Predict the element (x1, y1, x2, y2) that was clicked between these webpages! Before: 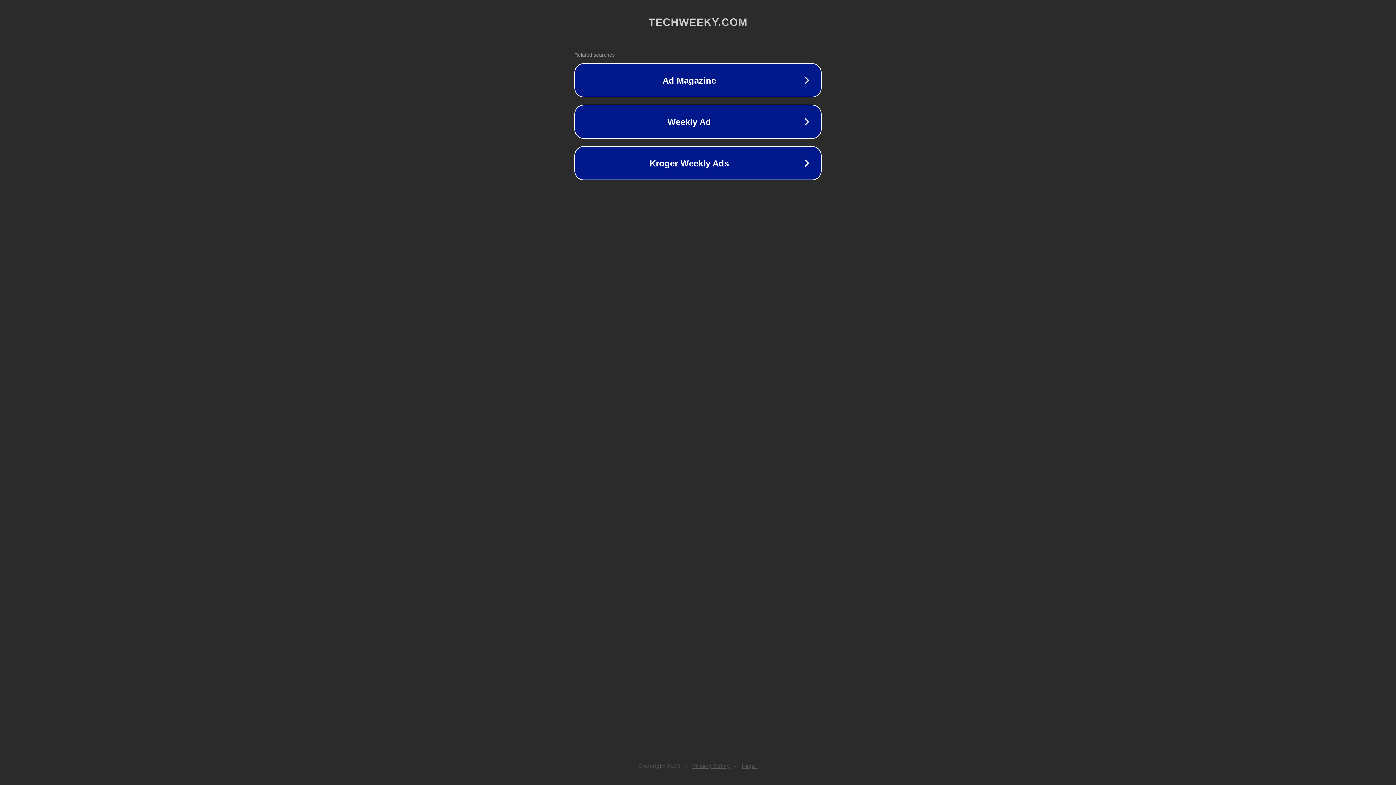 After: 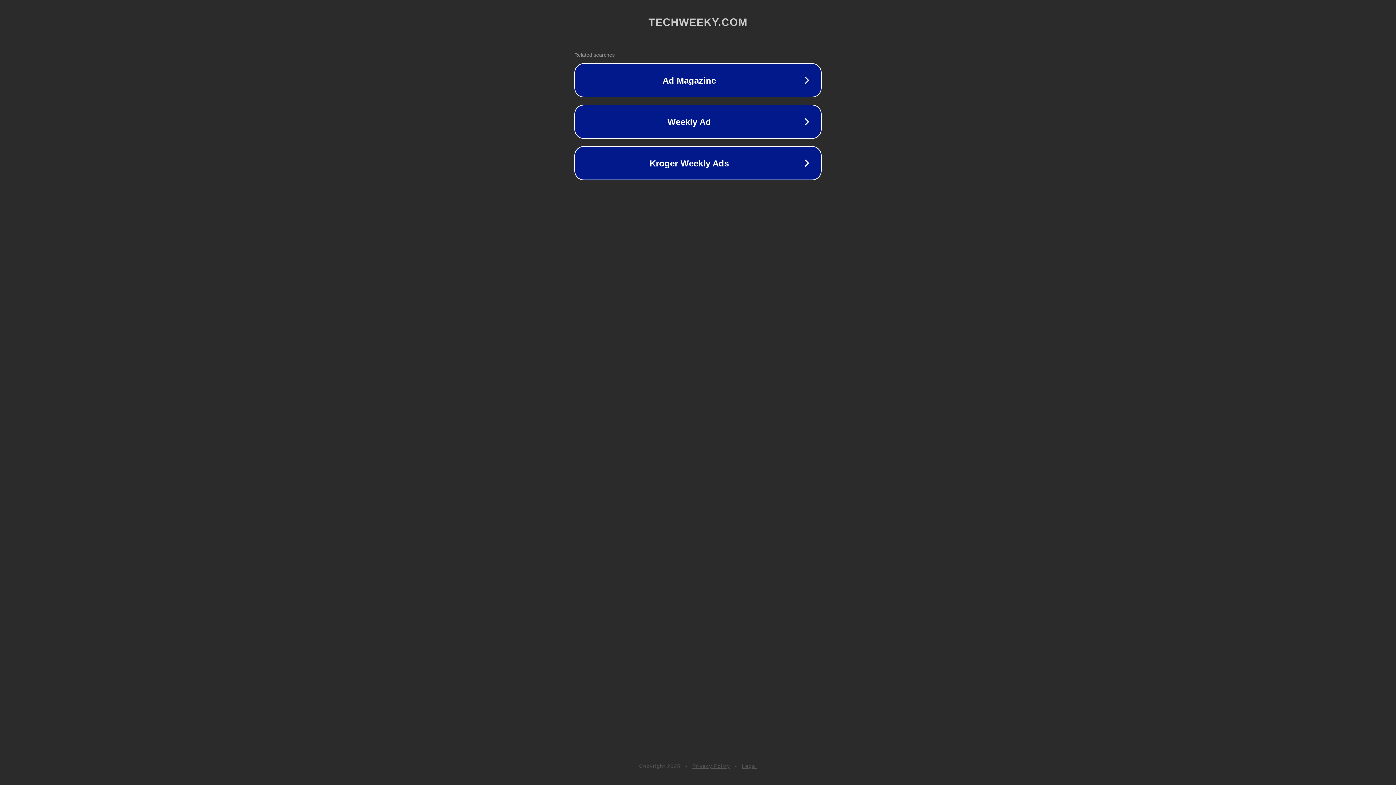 Action: bbox: (692, 763, 730, 769) label: Privacy Policy